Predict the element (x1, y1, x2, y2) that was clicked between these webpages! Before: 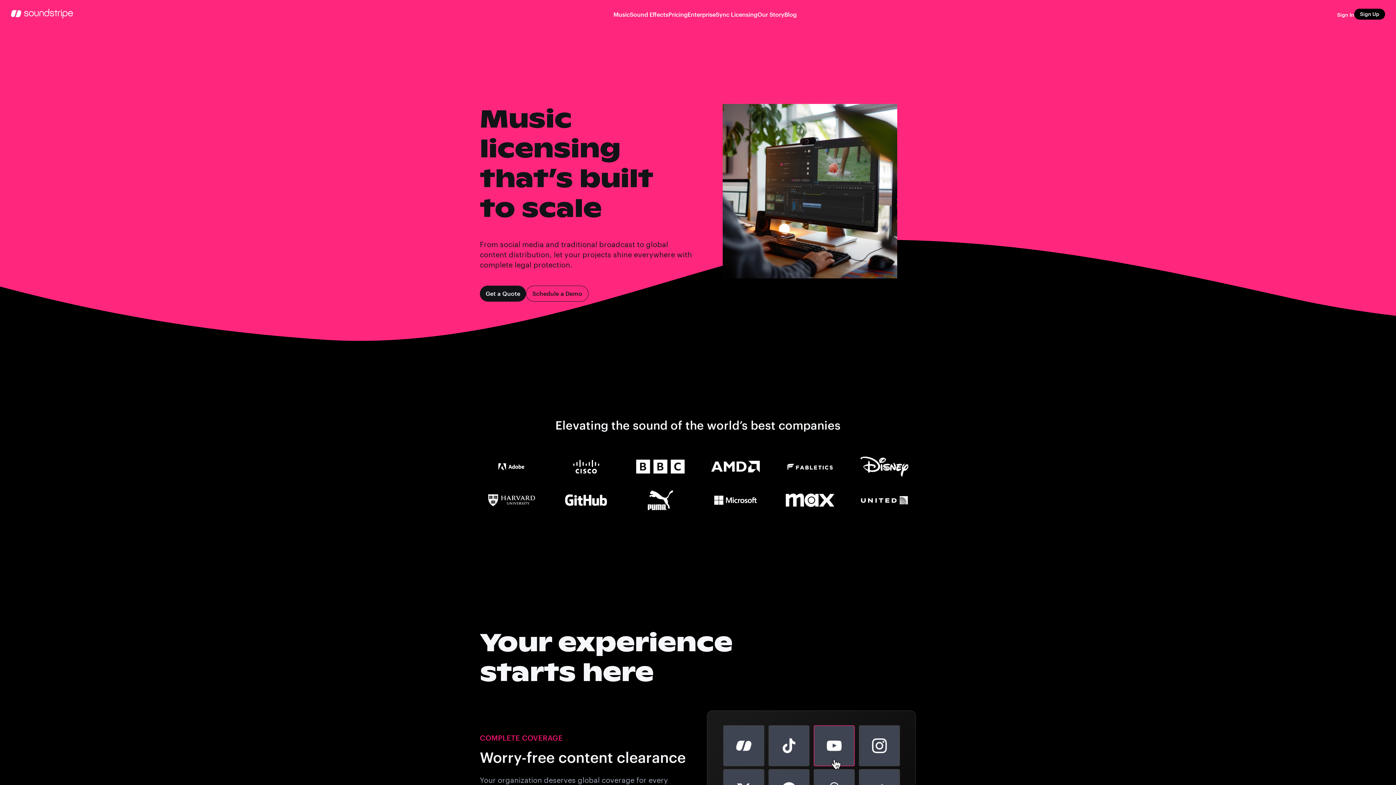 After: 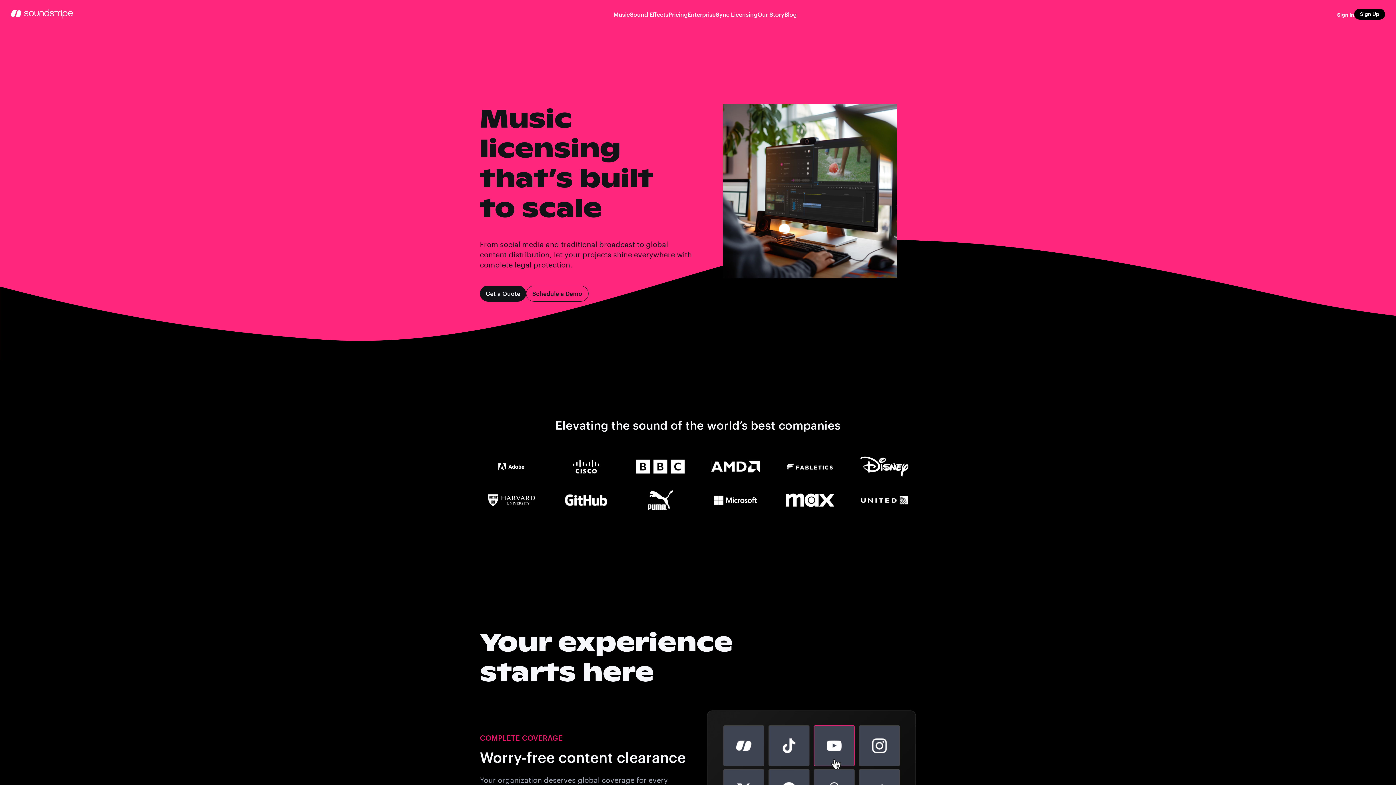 Action: bbox: (687, 10, 715, 17) label: Enterprise